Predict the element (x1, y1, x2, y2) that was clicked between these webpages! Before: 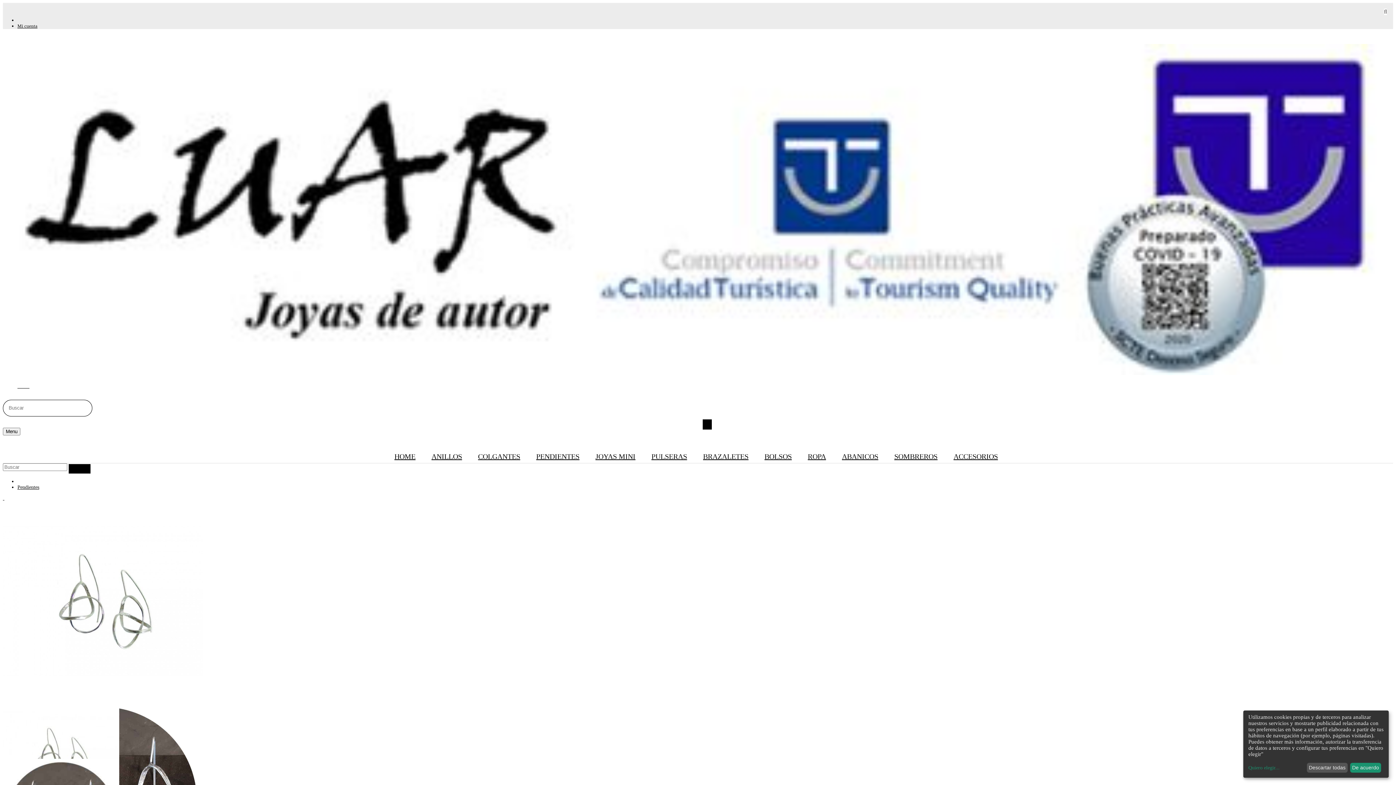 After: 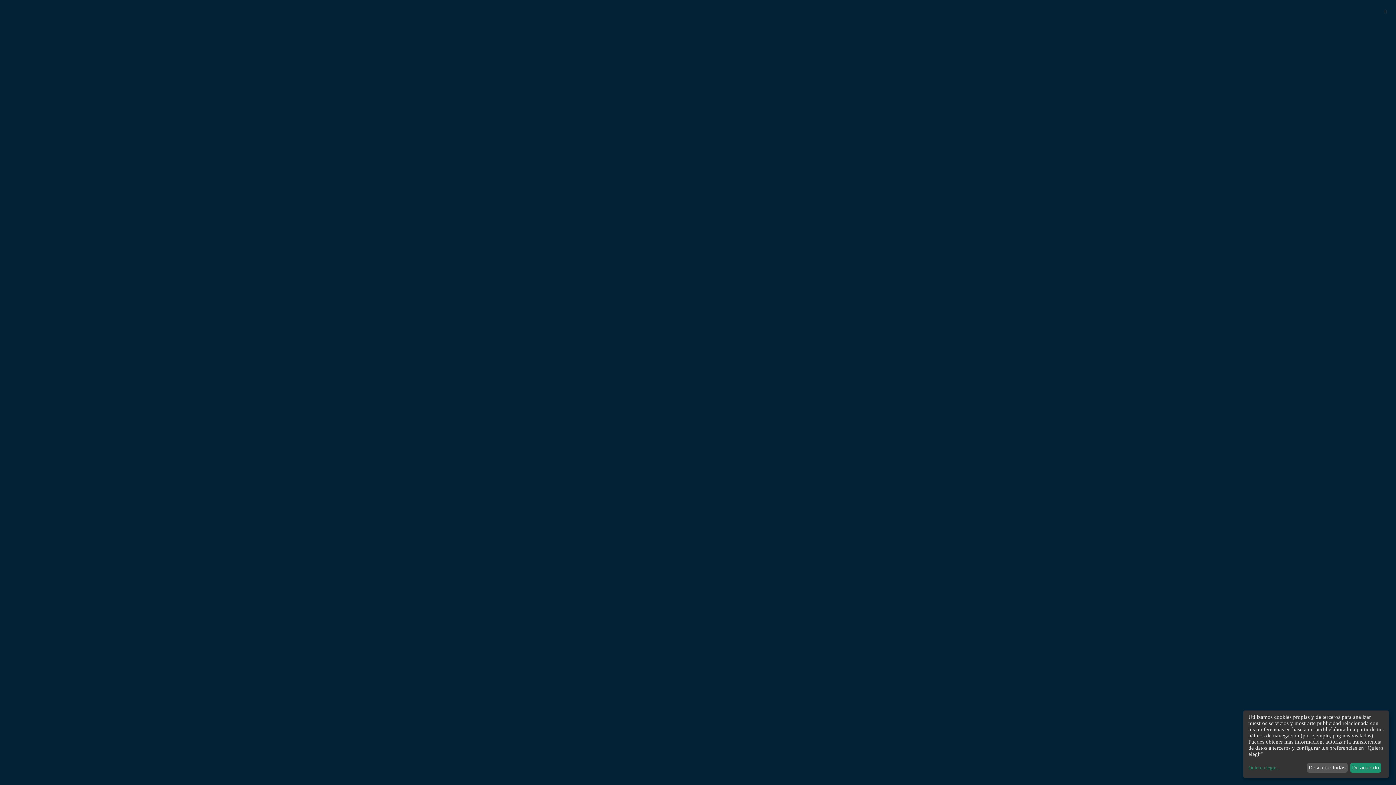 Action: label: ROPA bbox: (802, 449, 835, 464)